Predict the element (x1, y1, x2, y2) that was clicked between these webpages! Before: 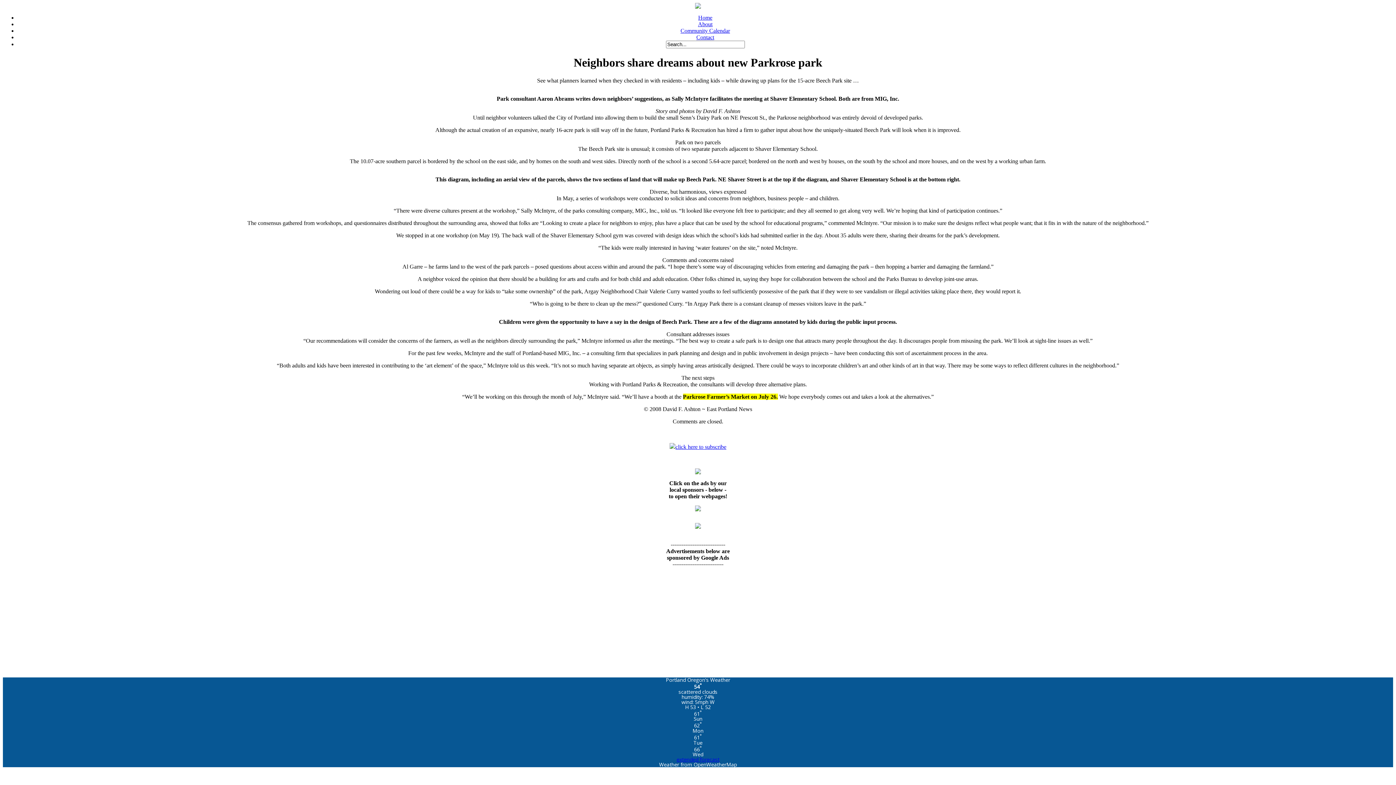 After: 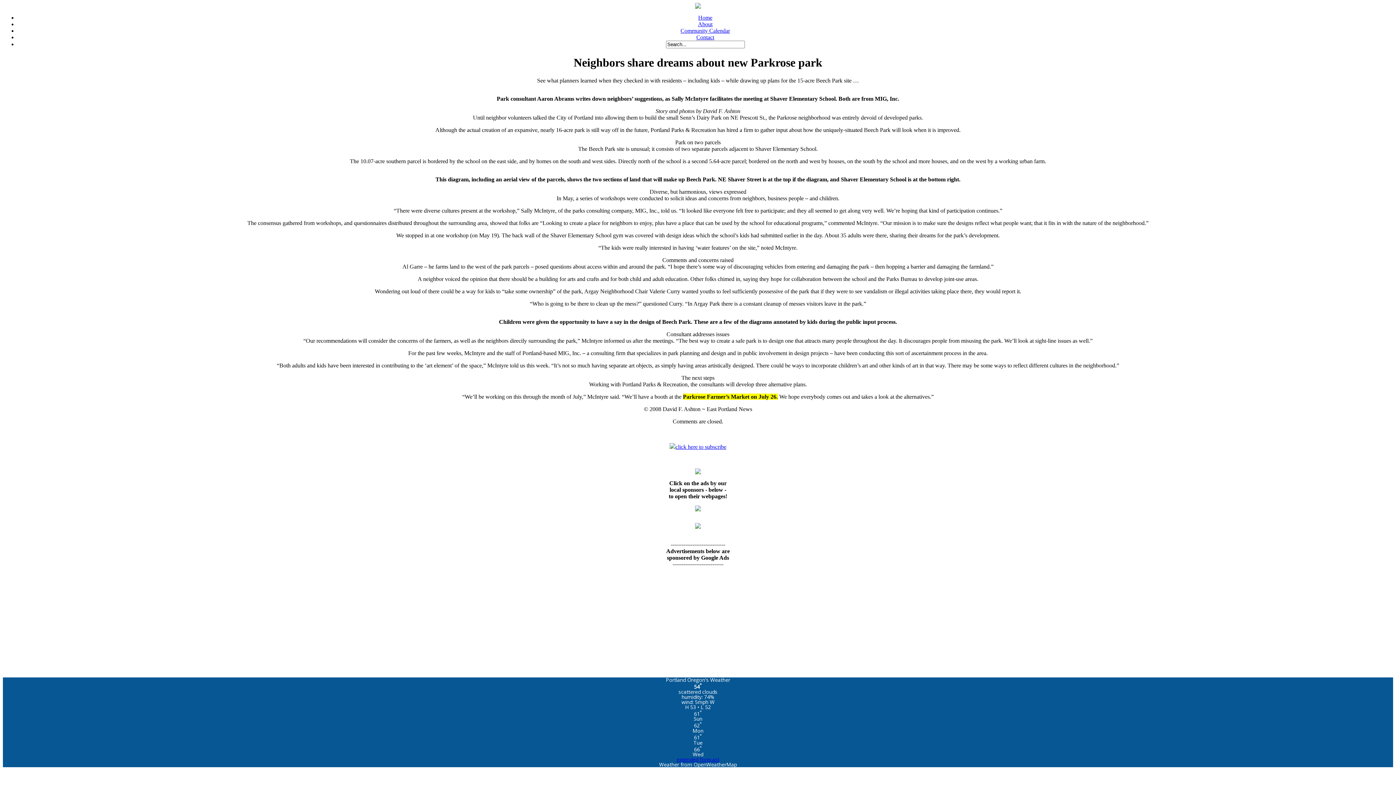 Action: bbox: (695, 506, 701, 512)